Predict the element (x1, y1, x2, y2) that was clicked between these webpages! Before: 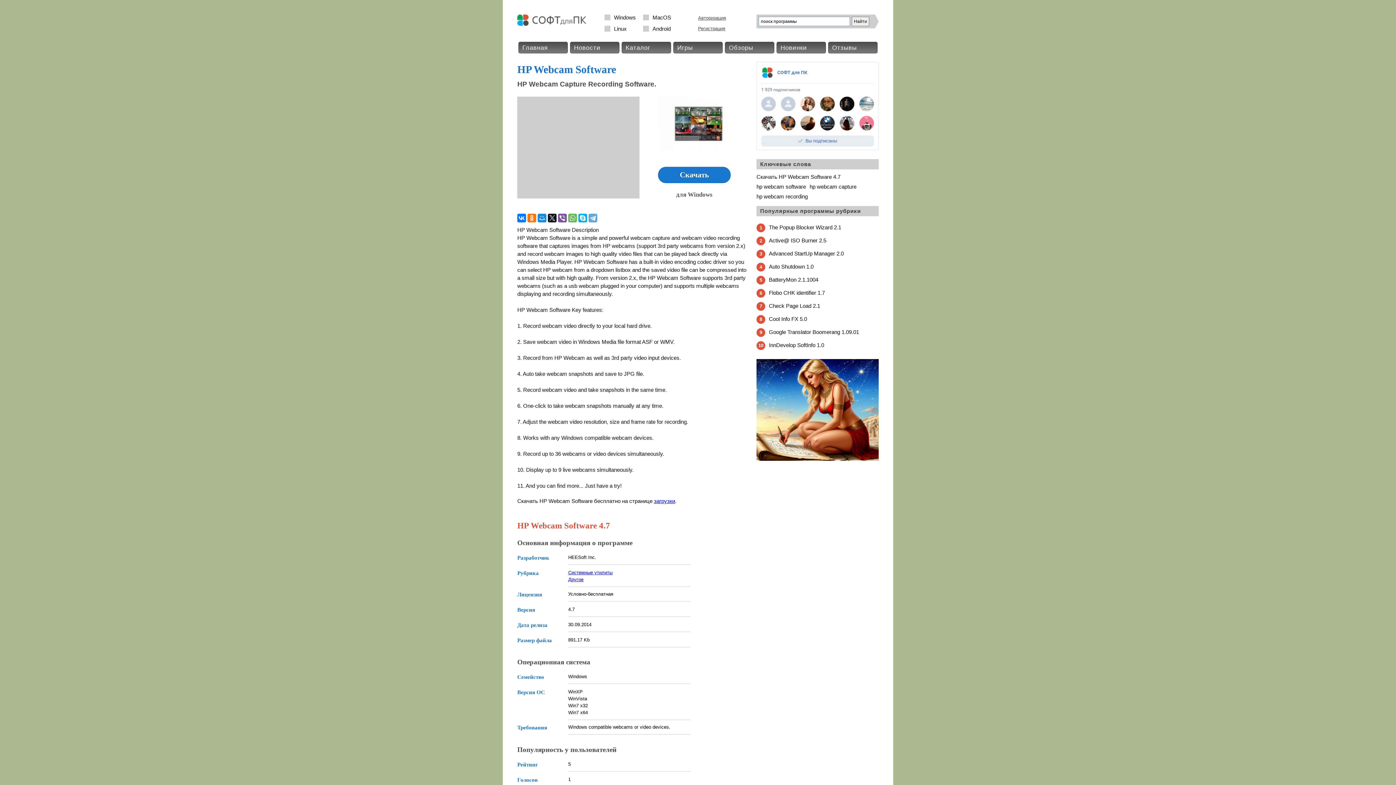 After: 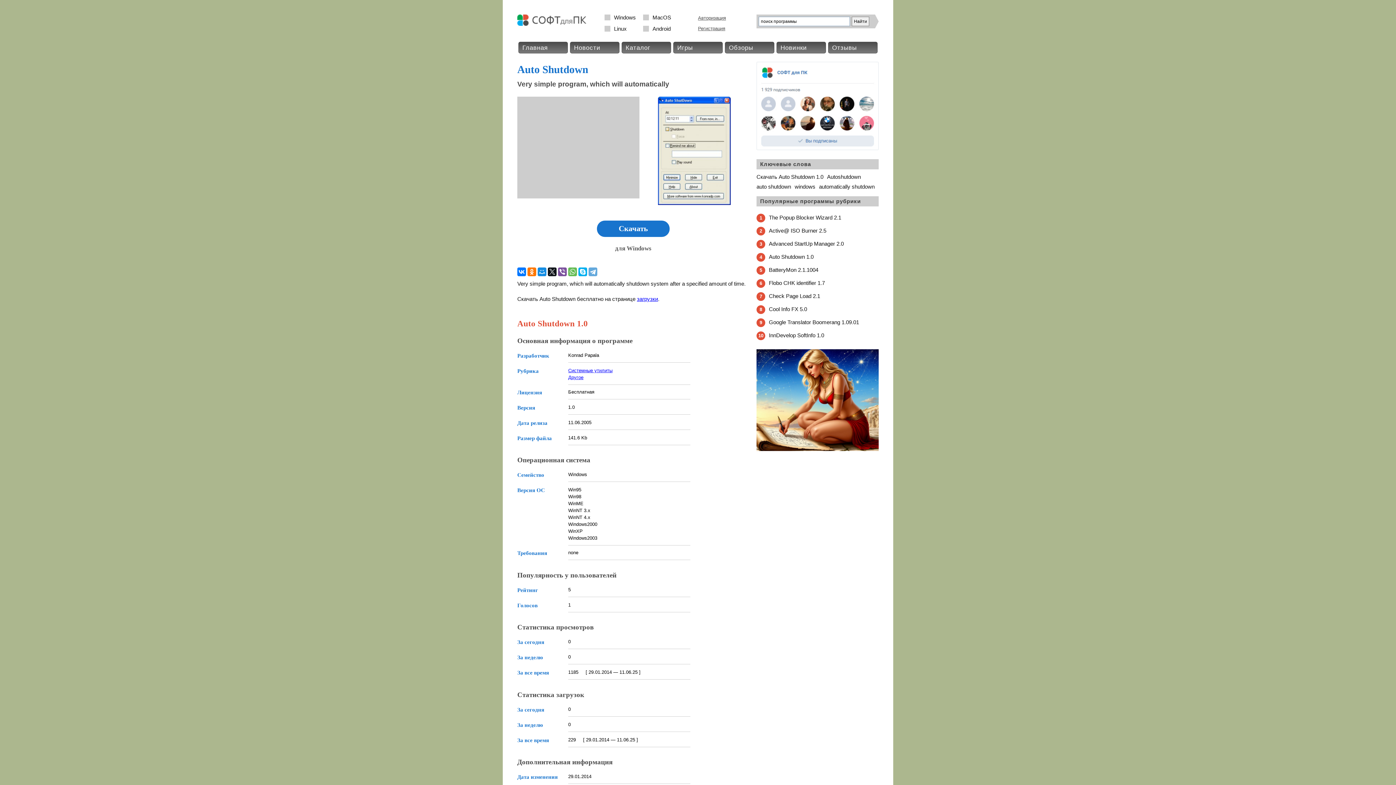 Action: bbox: (769, 263, 813, 269) label: Auto Shutdown 1.0